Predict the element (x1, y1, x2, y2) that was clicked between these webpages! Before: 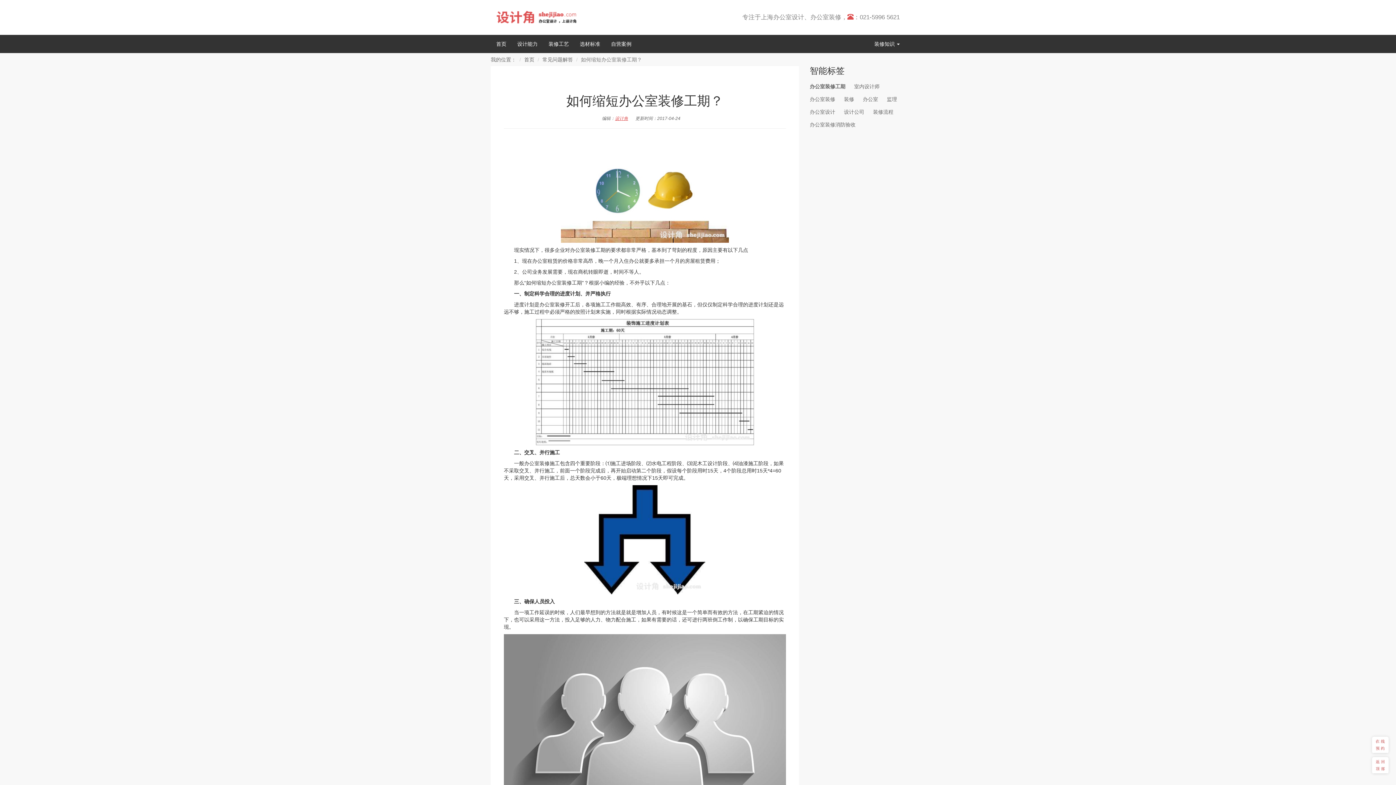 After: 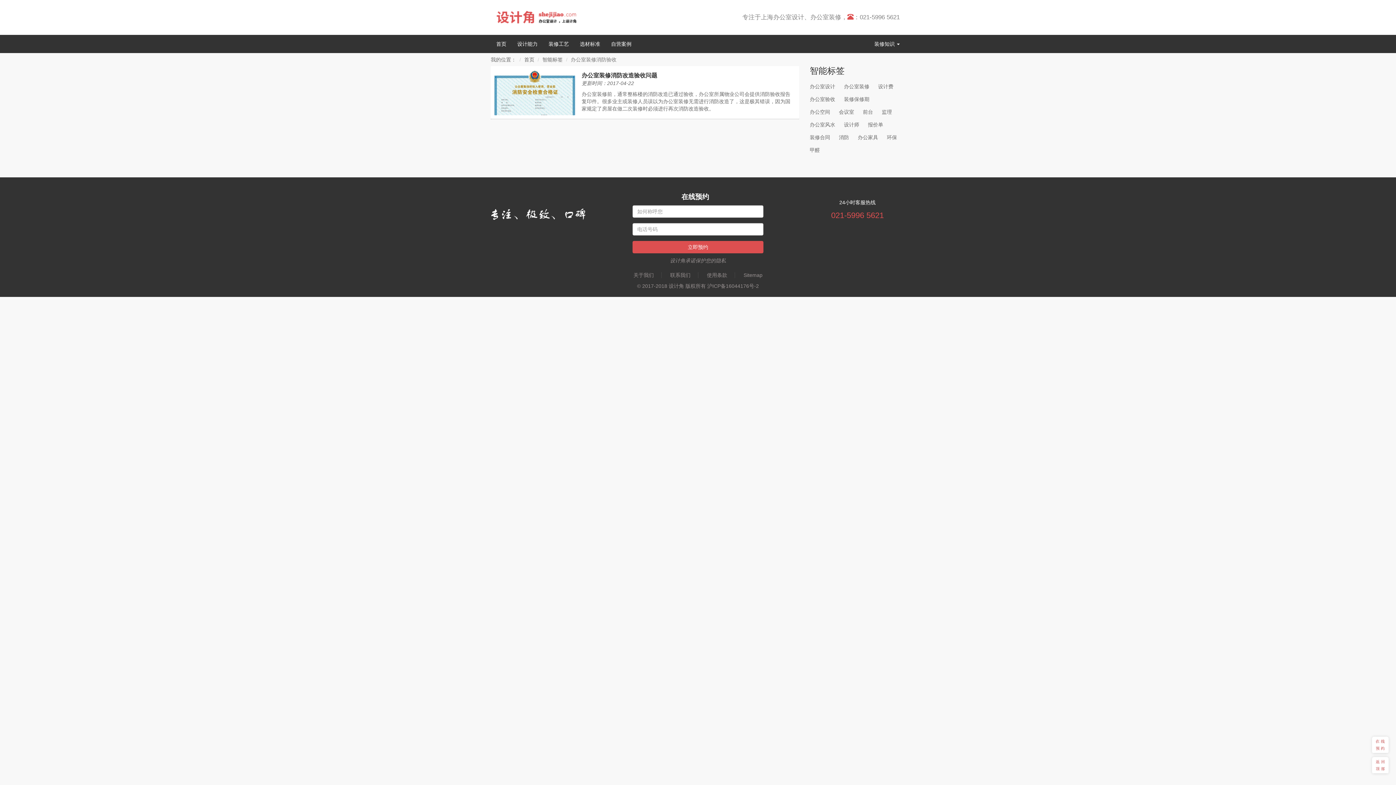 Action: label: 办公室装修消防验收 bbox: (810, 121, 855, 127)